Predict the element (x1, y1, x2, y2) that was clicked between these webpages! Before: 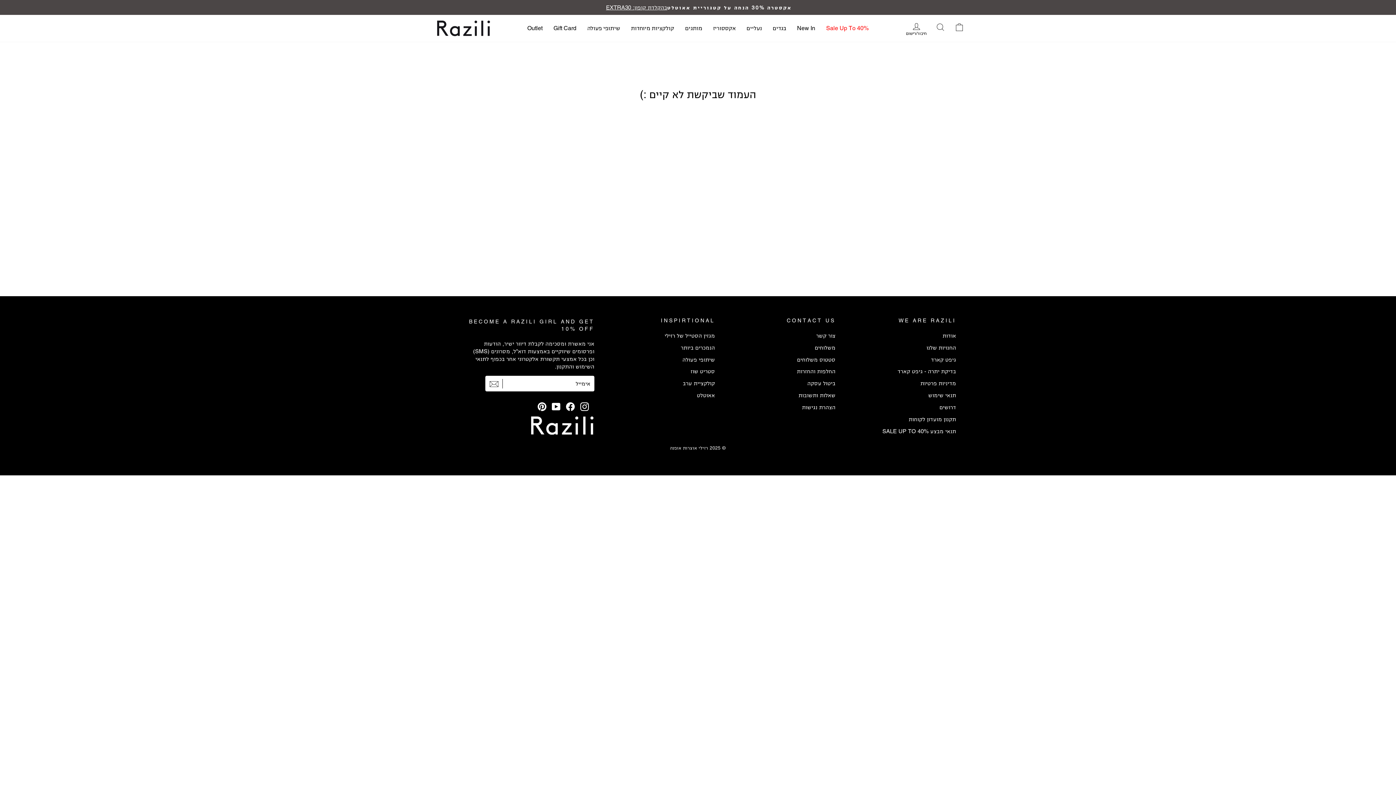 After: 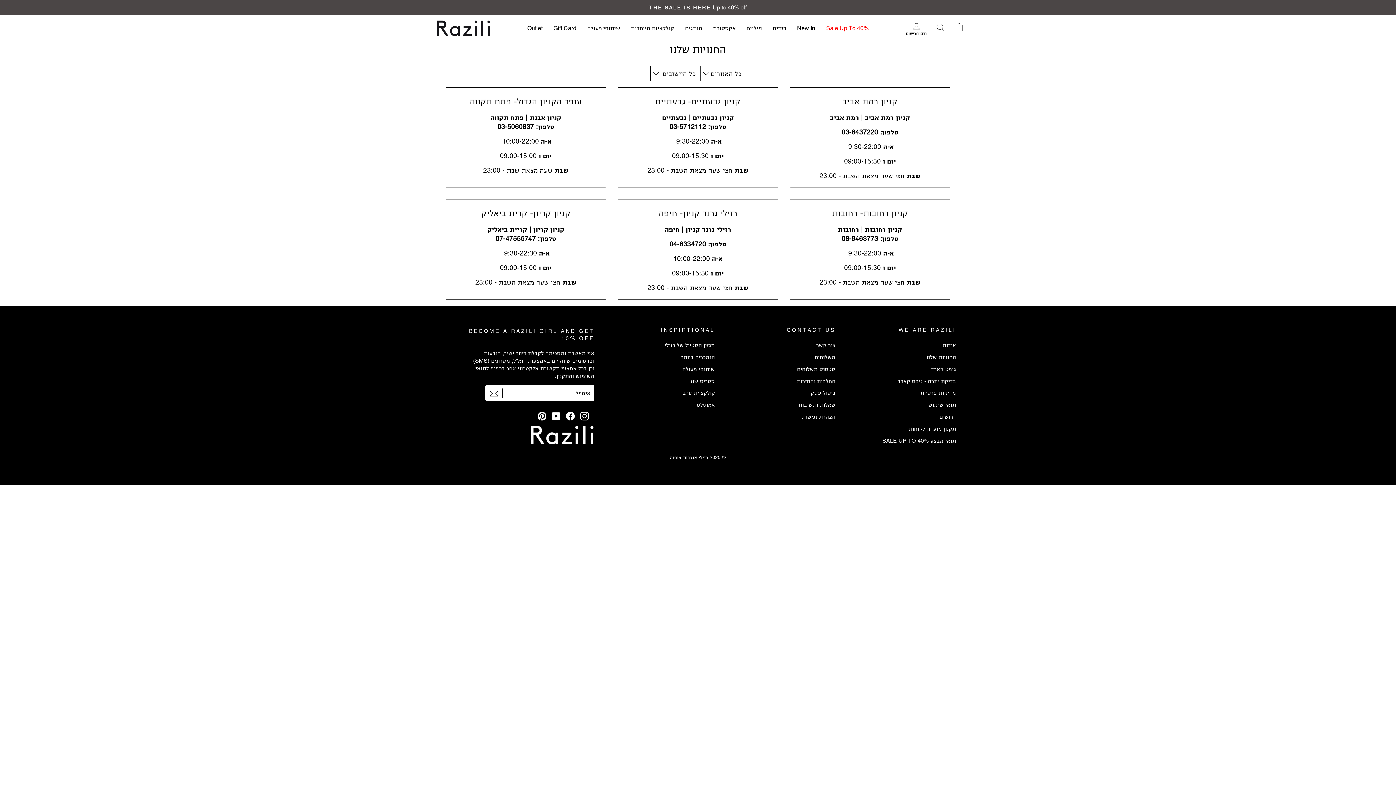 Action: label: החנויות שלנו bbox: (926, 342, 956, 353)